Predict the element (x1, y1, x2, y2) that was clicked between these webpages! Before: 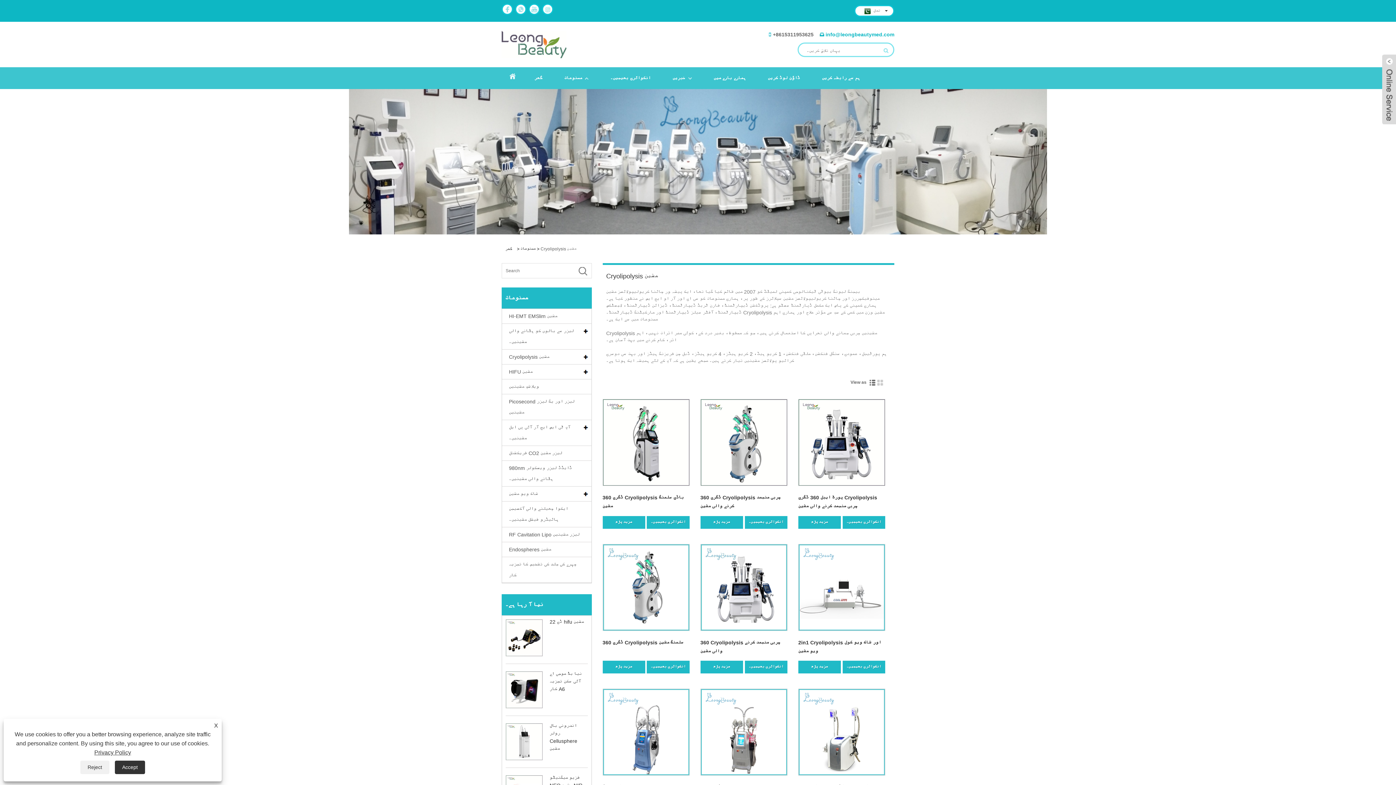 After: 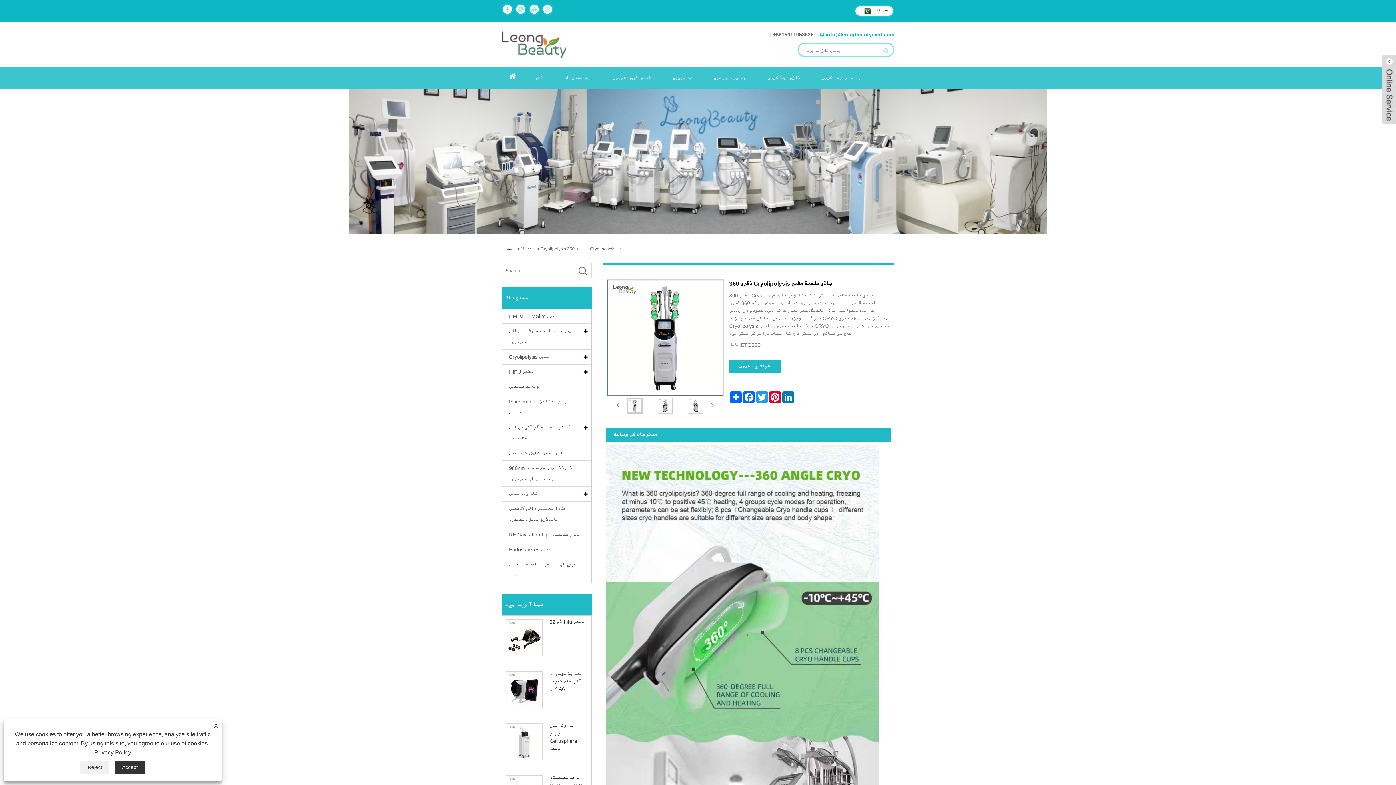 Action: bbox: (602, 399, 689, 488)